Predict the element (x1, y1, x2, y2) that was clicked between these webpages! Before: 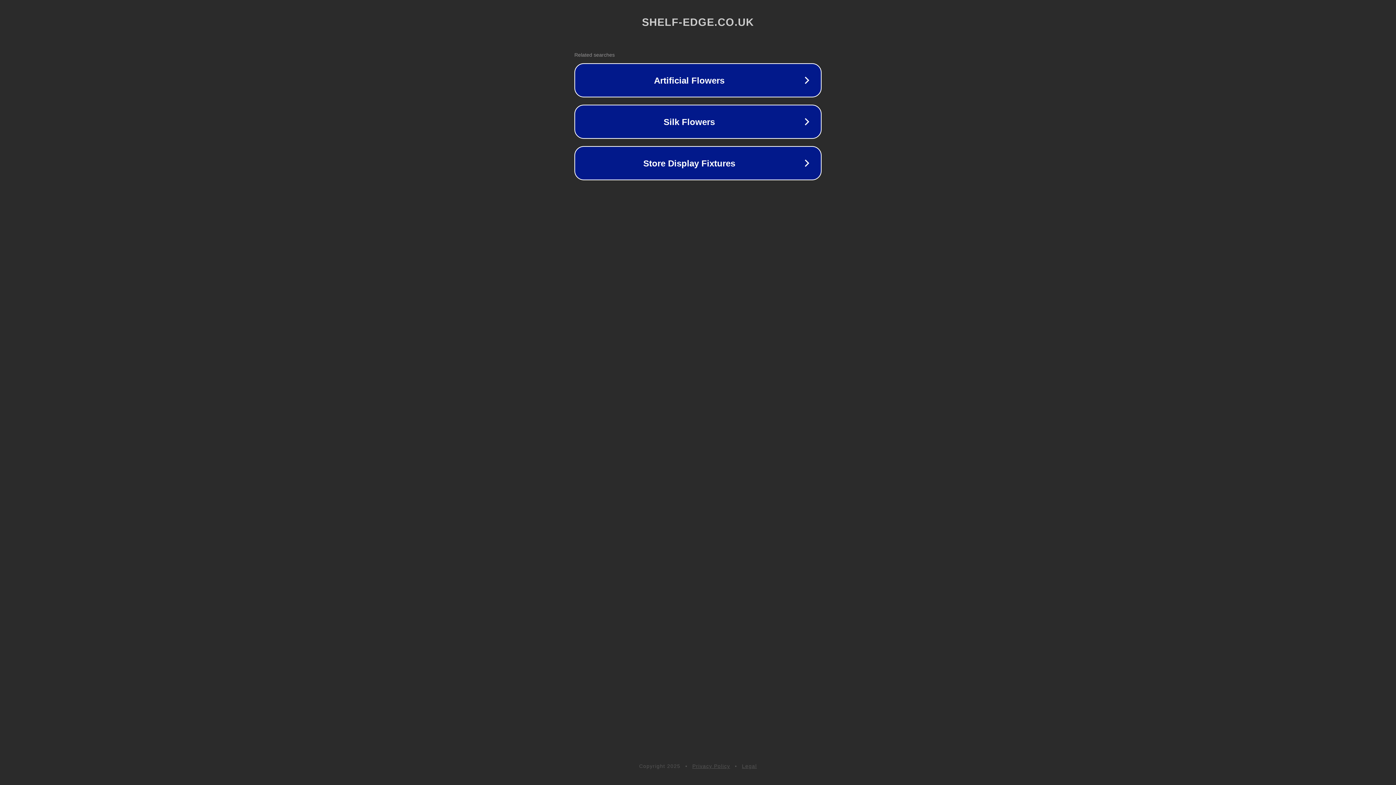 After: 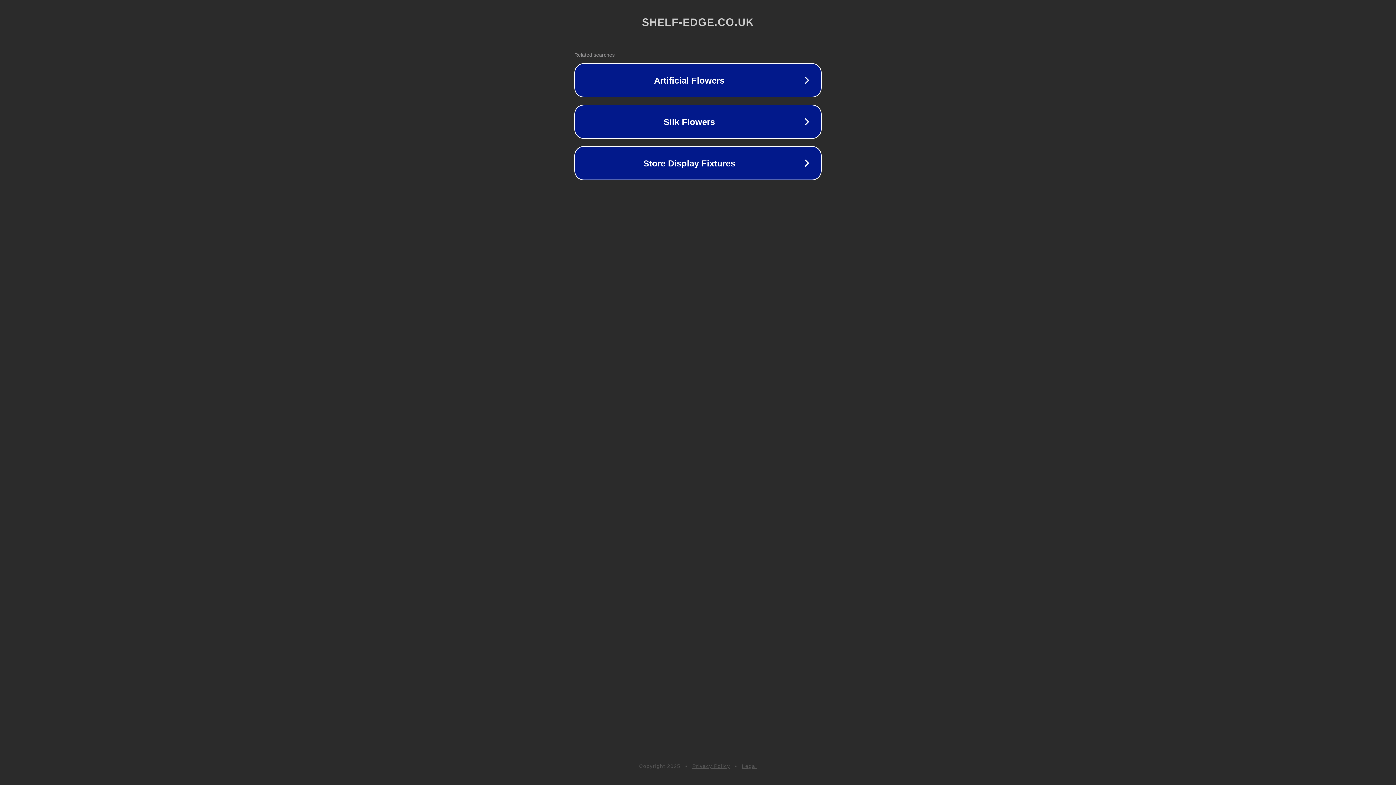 Action: bbox: (692, 763, 730, 769) label: Privacy Policy